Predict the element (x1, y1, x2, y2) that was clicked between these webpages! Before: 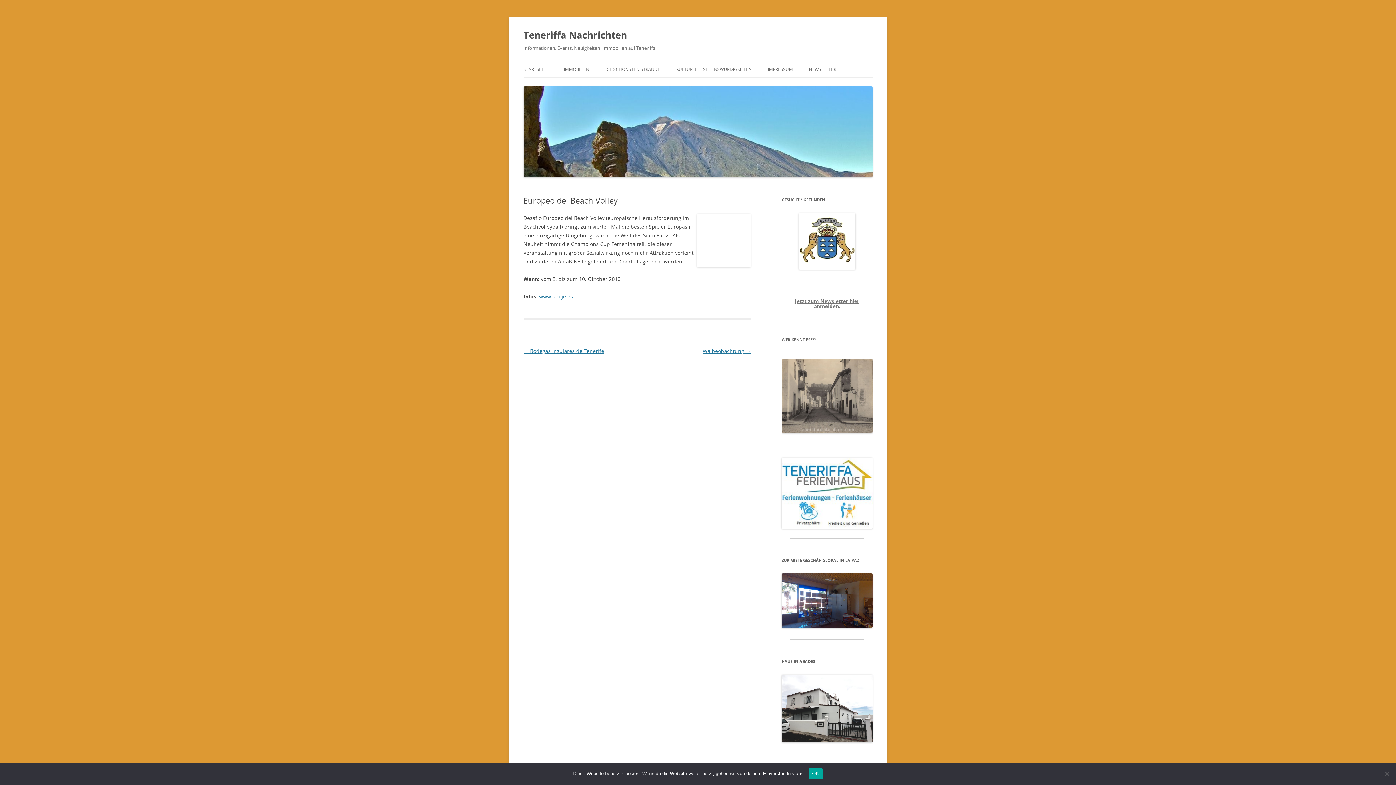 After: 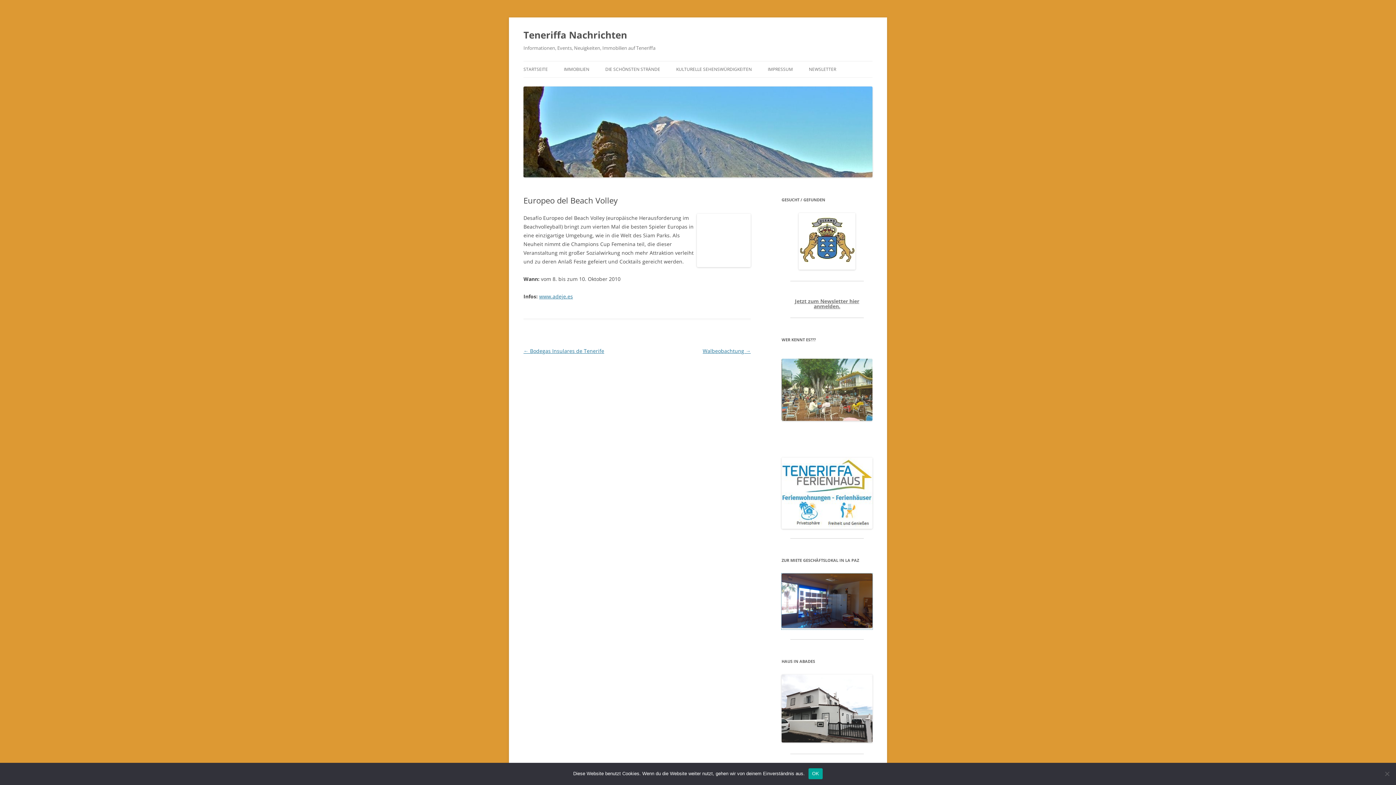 Action: bbox: (781, 623, 872, 629)